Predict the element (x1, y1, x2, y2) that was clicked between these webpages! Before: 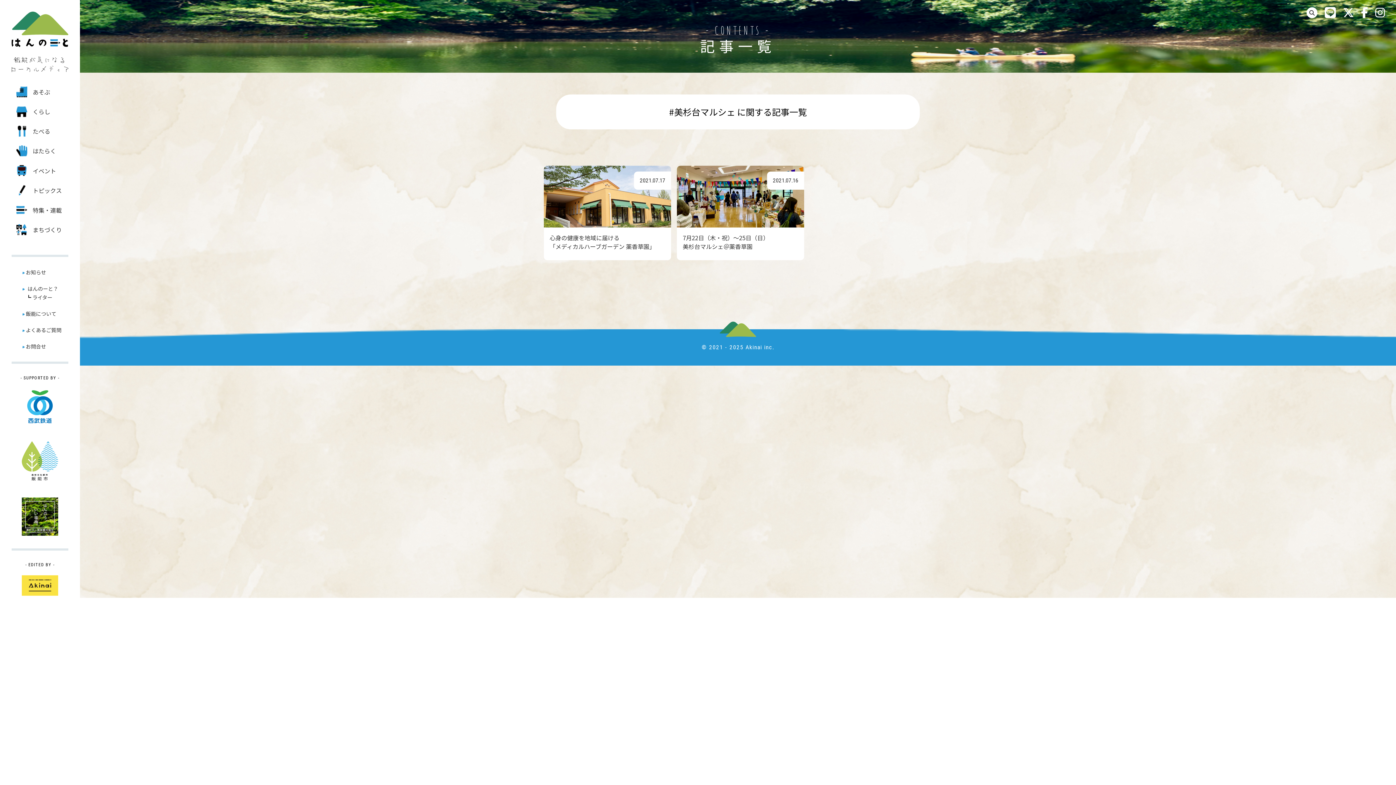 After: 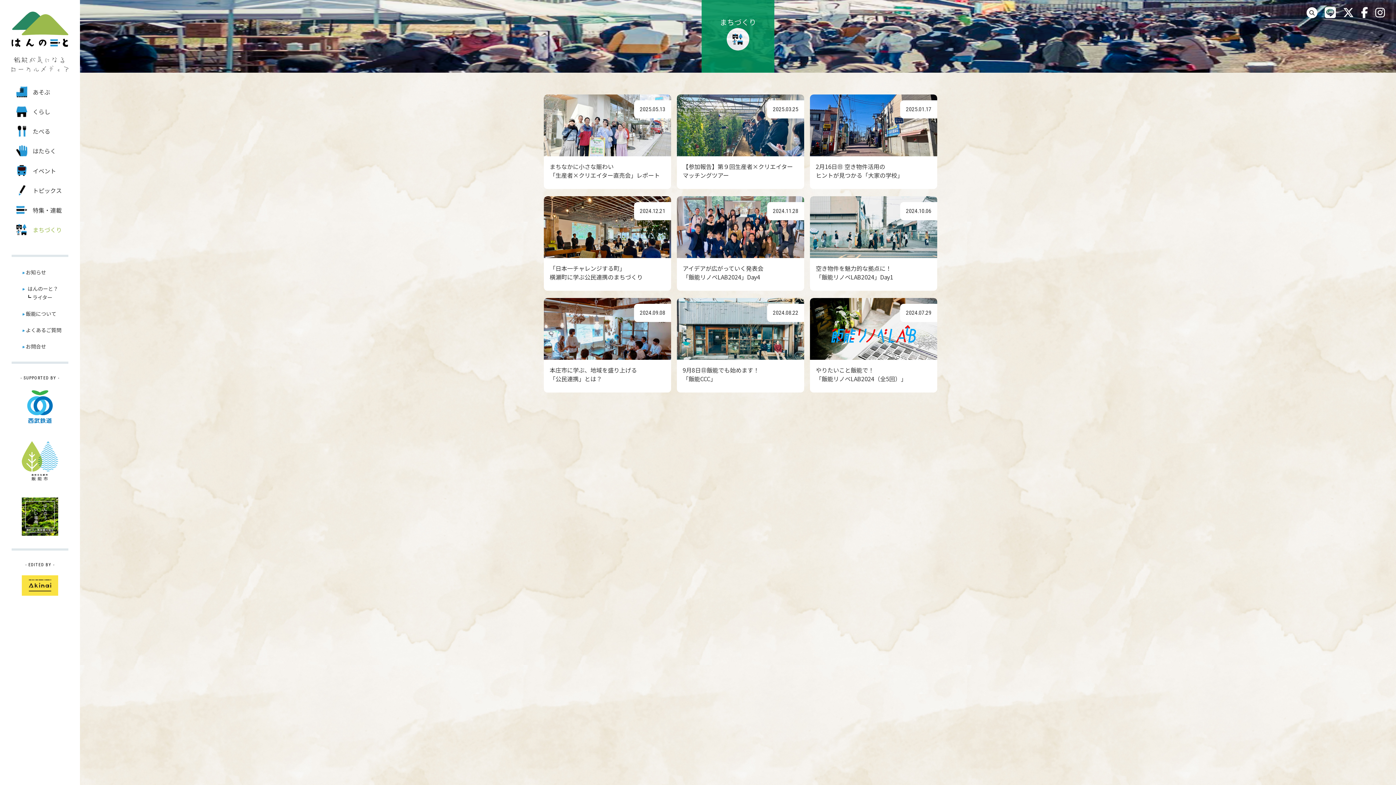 Action: label: まちづくり bbox: (15, 224, 64, 235)